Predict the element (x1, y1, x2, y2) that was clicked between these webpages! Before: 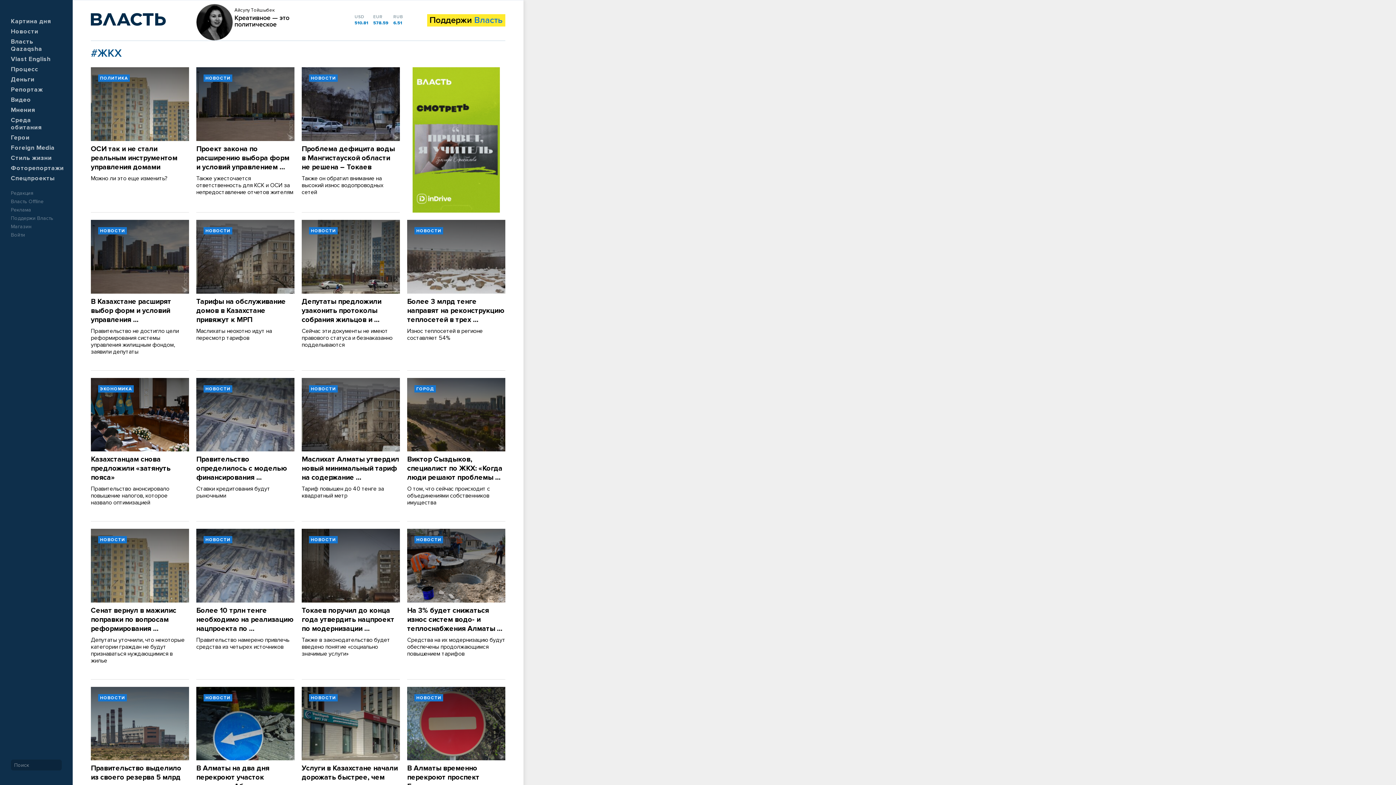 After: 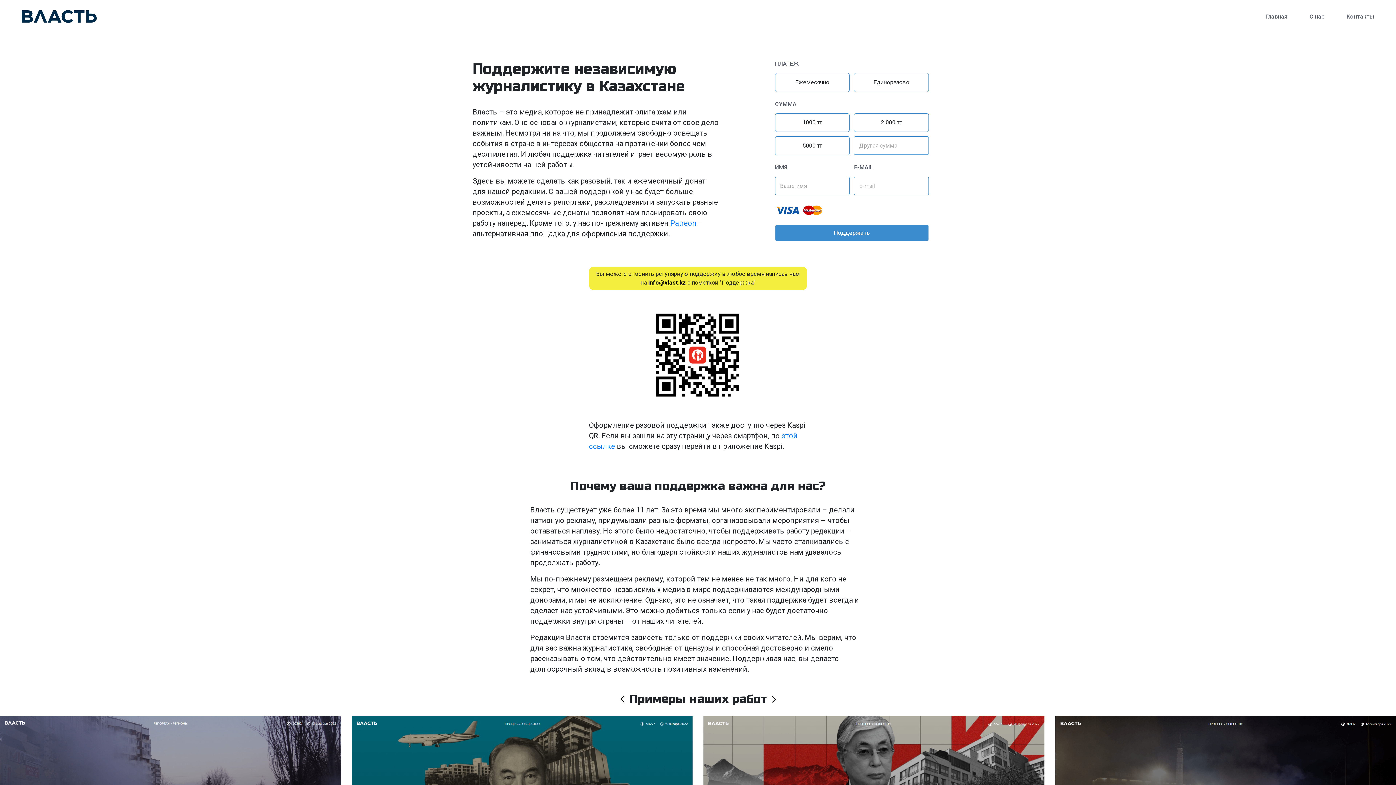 Action: bbox: (10, 216, 53, 221) label: Поддержи Власть